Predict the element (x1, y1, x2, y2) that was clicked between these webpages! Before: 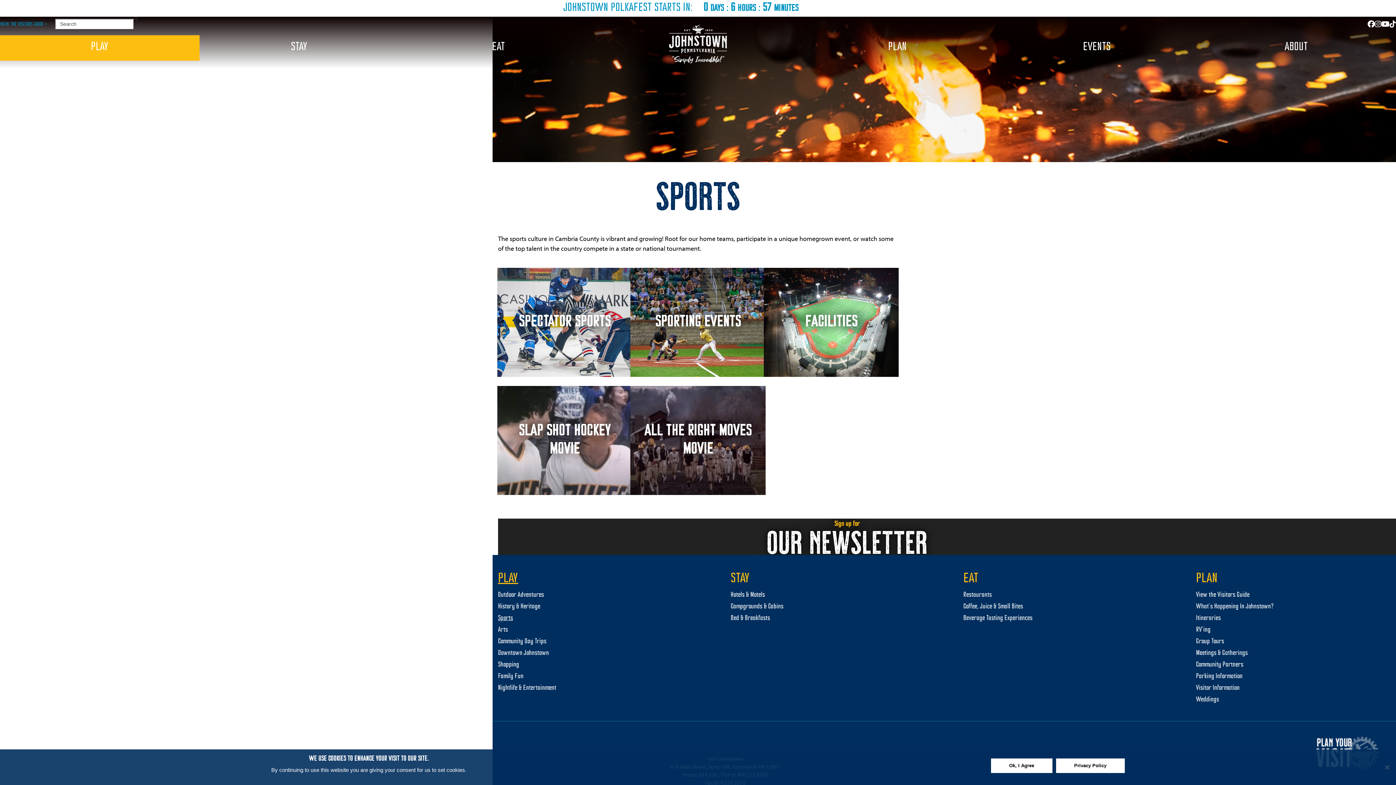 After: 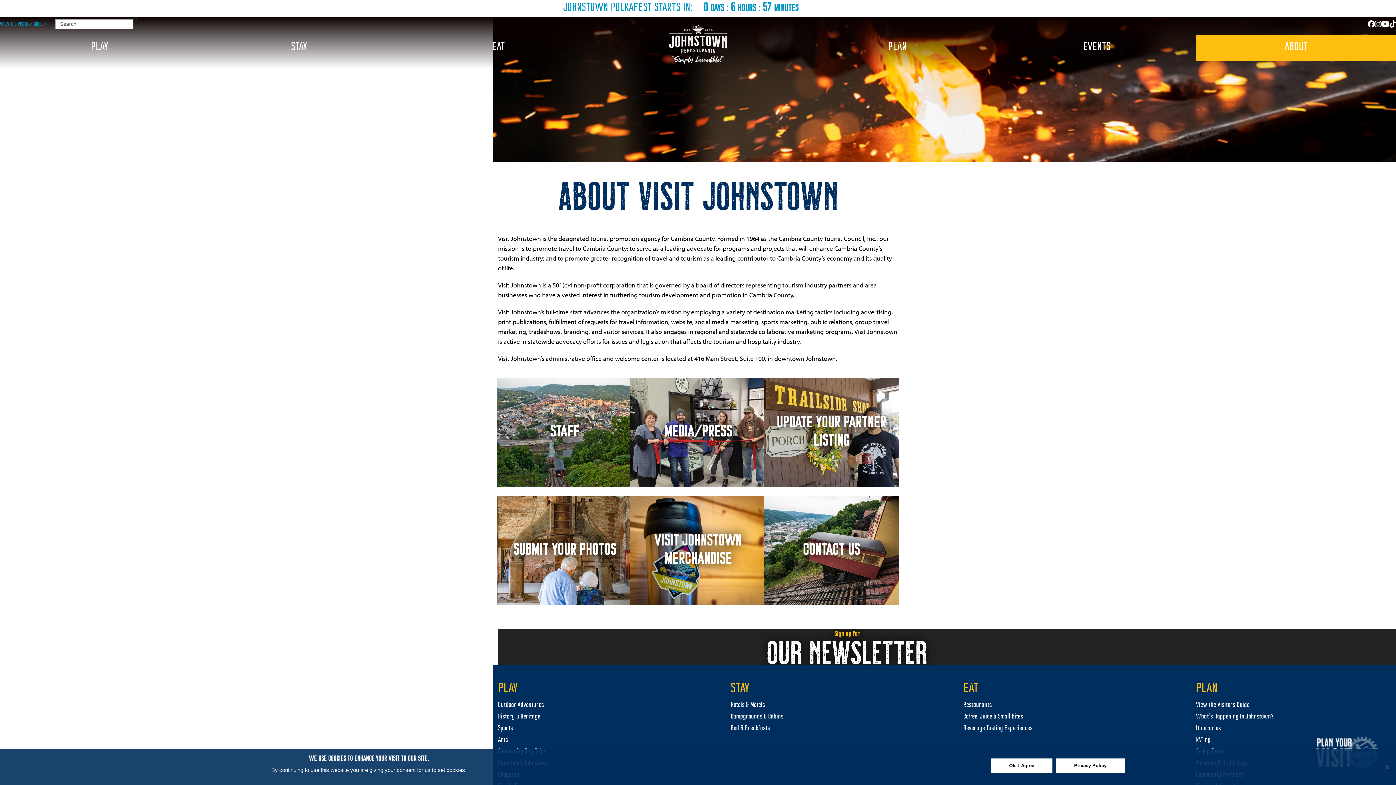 Action: bbox: (1196, 35, 1396, 60) label: ABOUT